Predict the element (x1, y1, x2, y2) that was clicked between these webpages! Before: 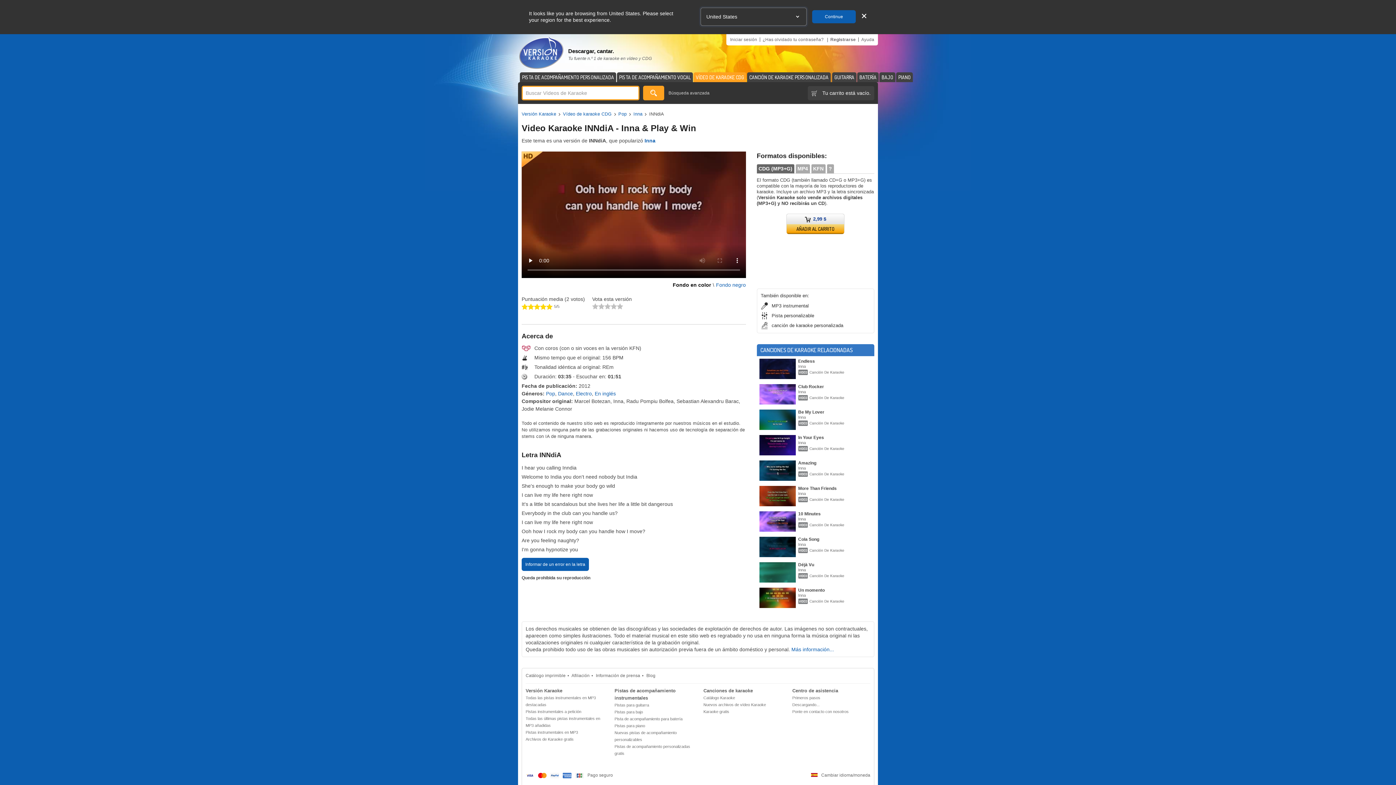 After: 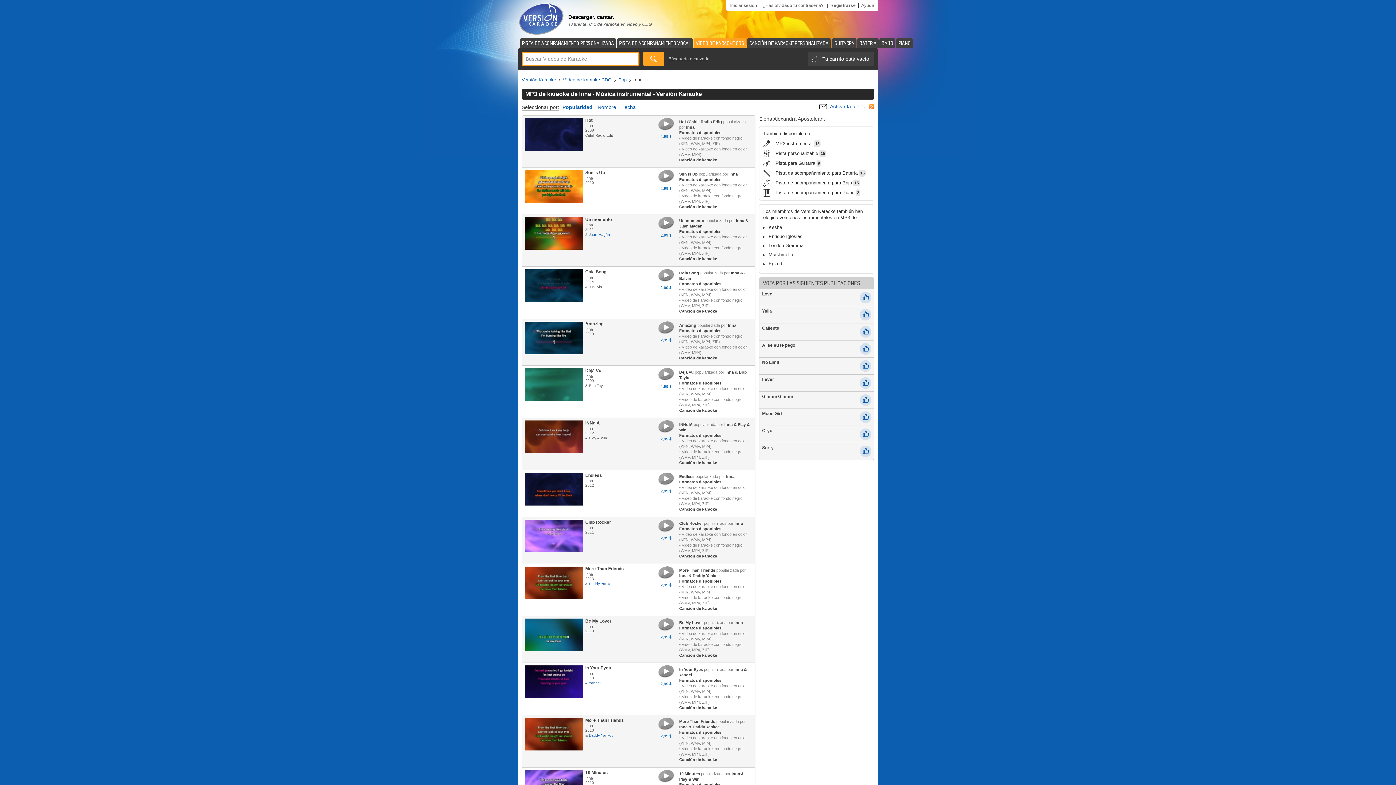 Action: bbox: (798, 389, 806, 394) label: Inna